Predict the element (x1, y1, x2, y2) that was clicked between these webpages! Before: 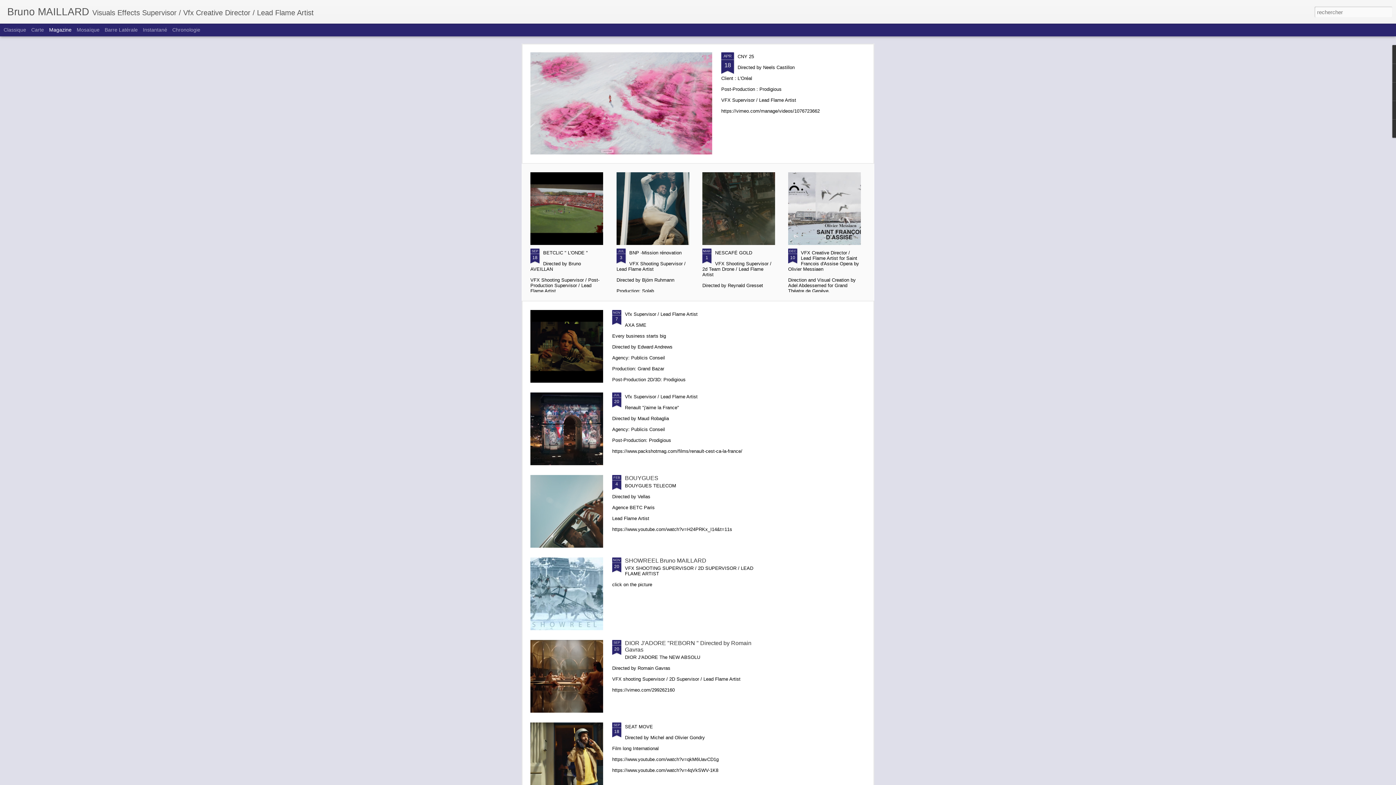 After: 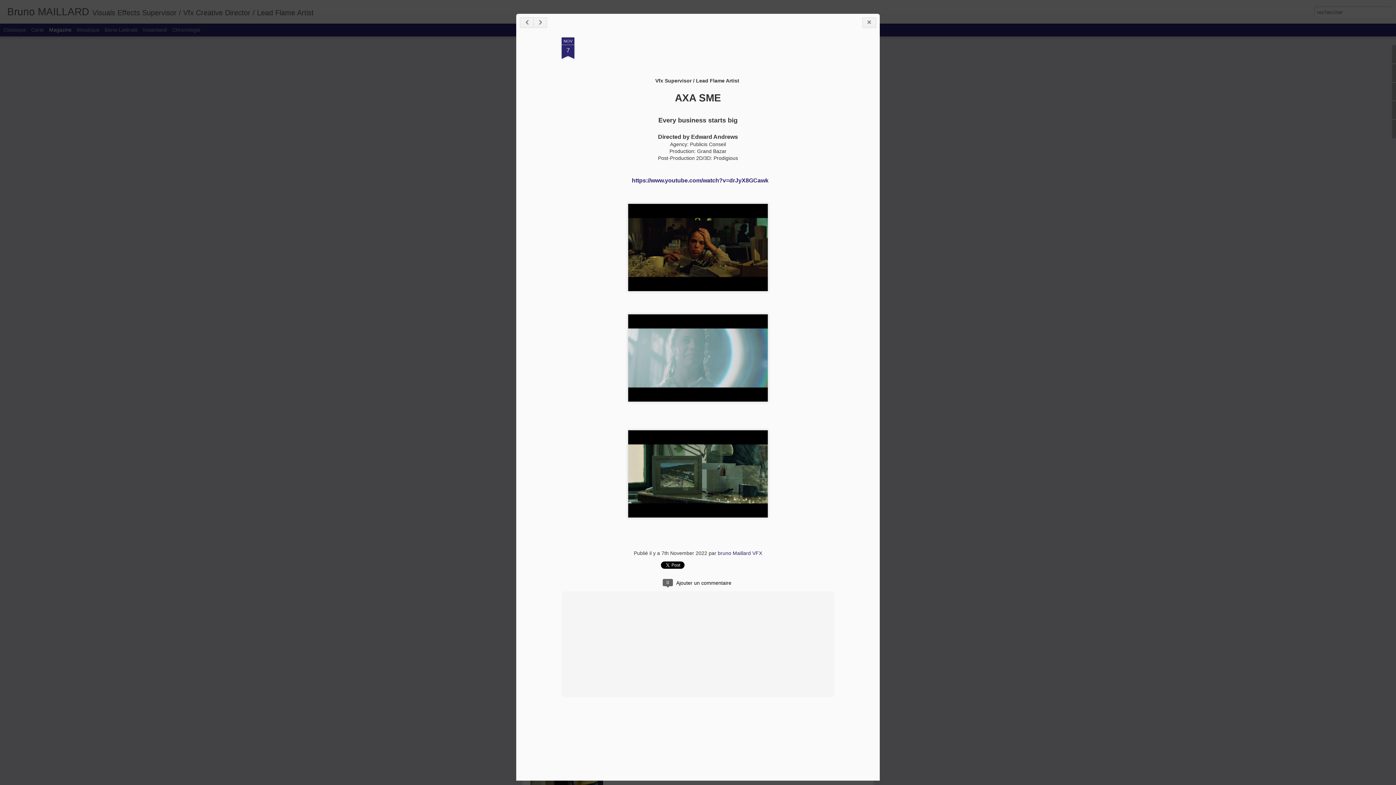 Action: bbox: (530, 310, 603, 382)